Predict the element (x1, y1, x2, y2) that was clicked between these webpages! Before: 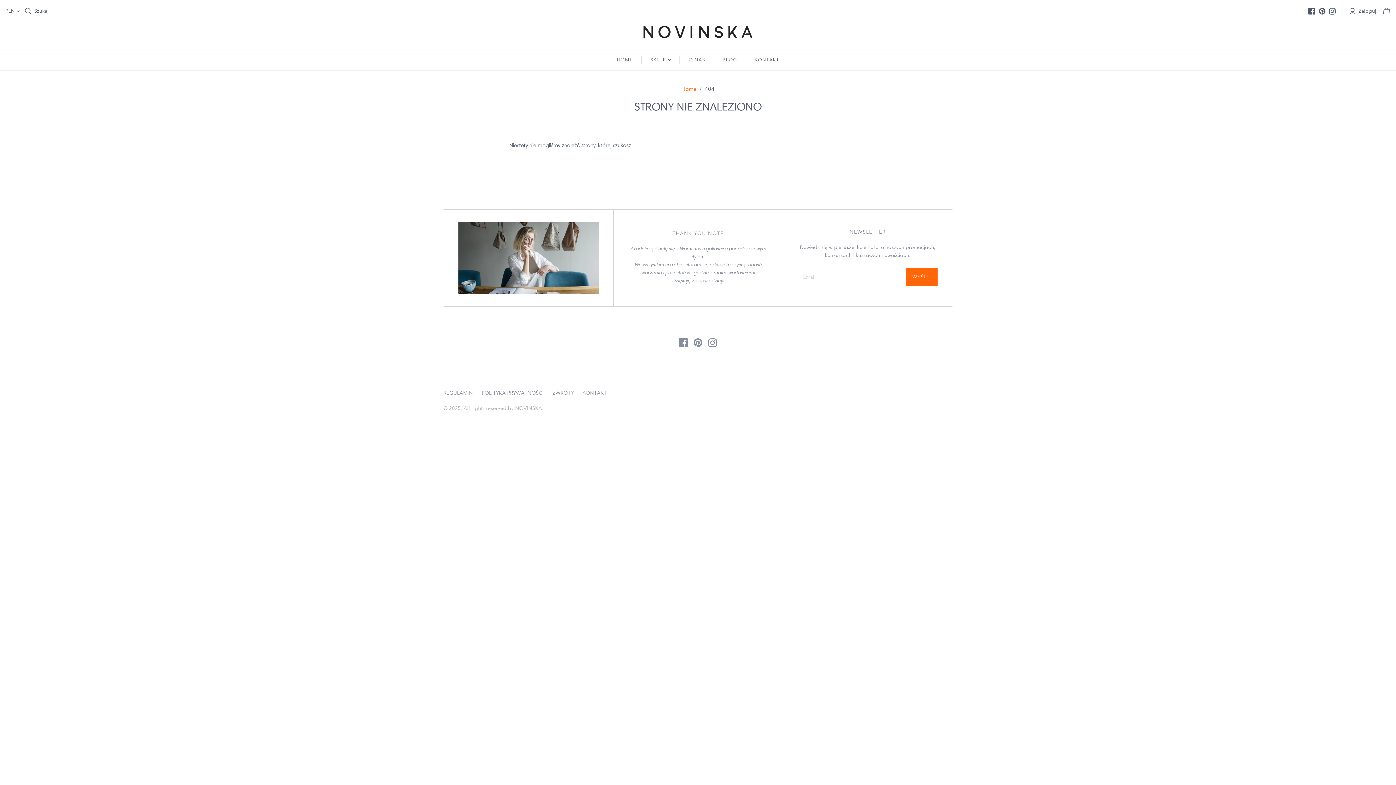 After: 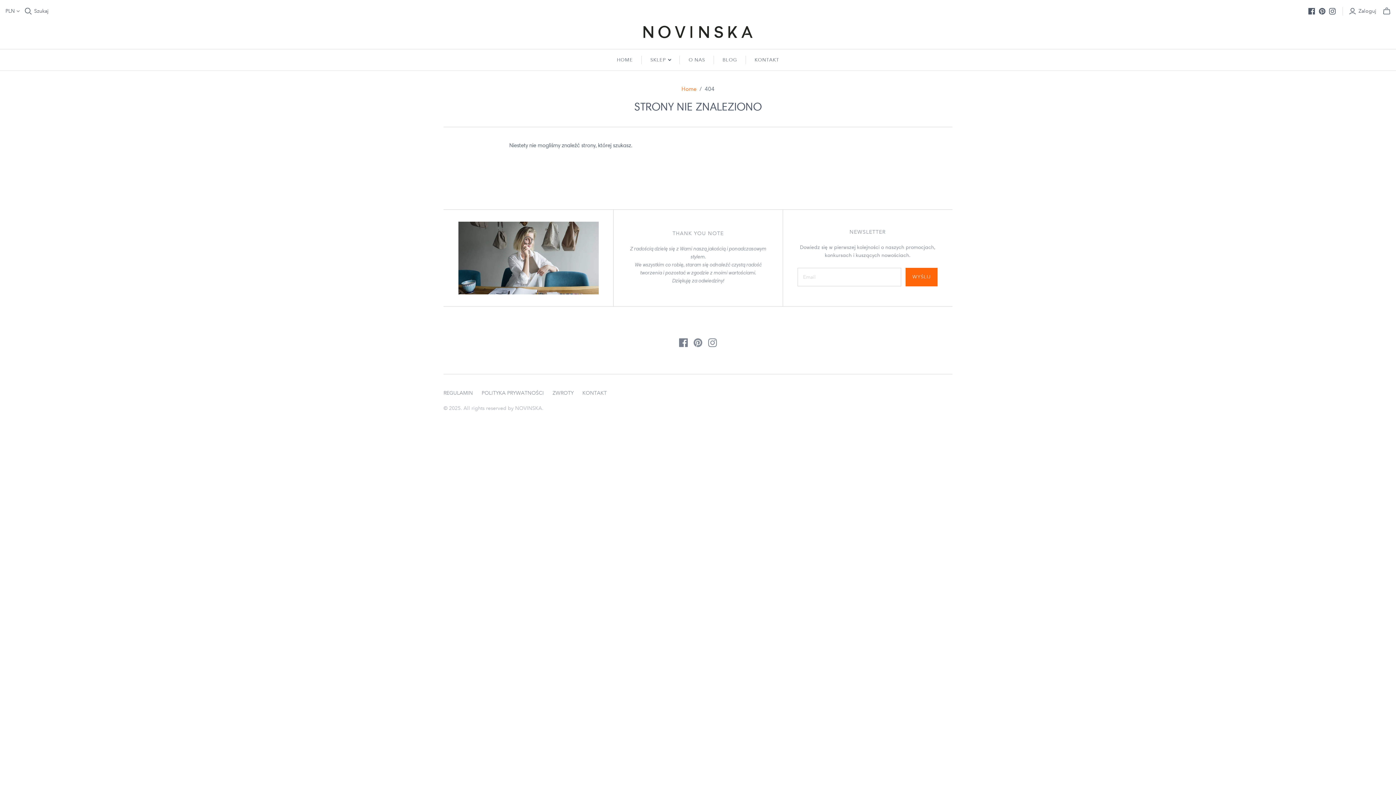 Action: bbox: (679, 338, 688, 347)